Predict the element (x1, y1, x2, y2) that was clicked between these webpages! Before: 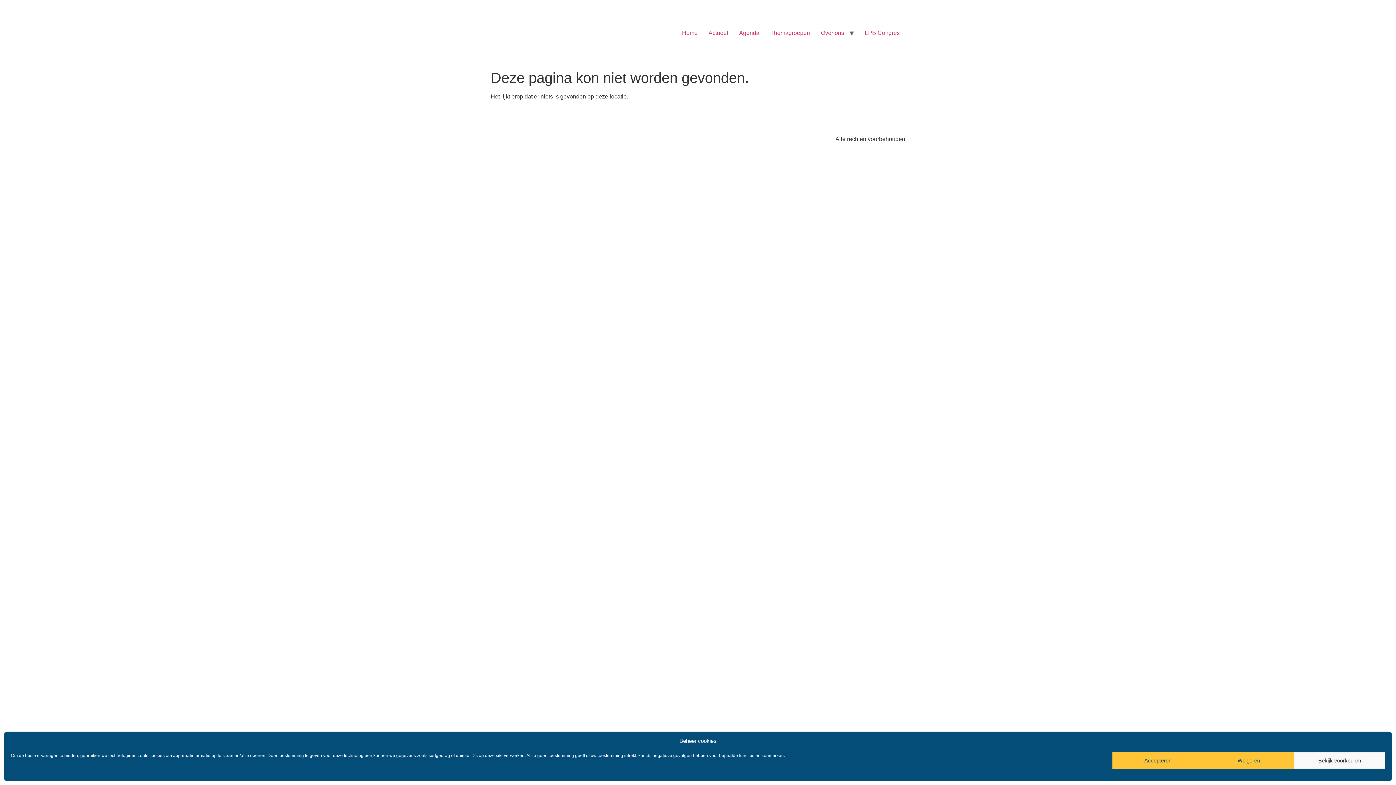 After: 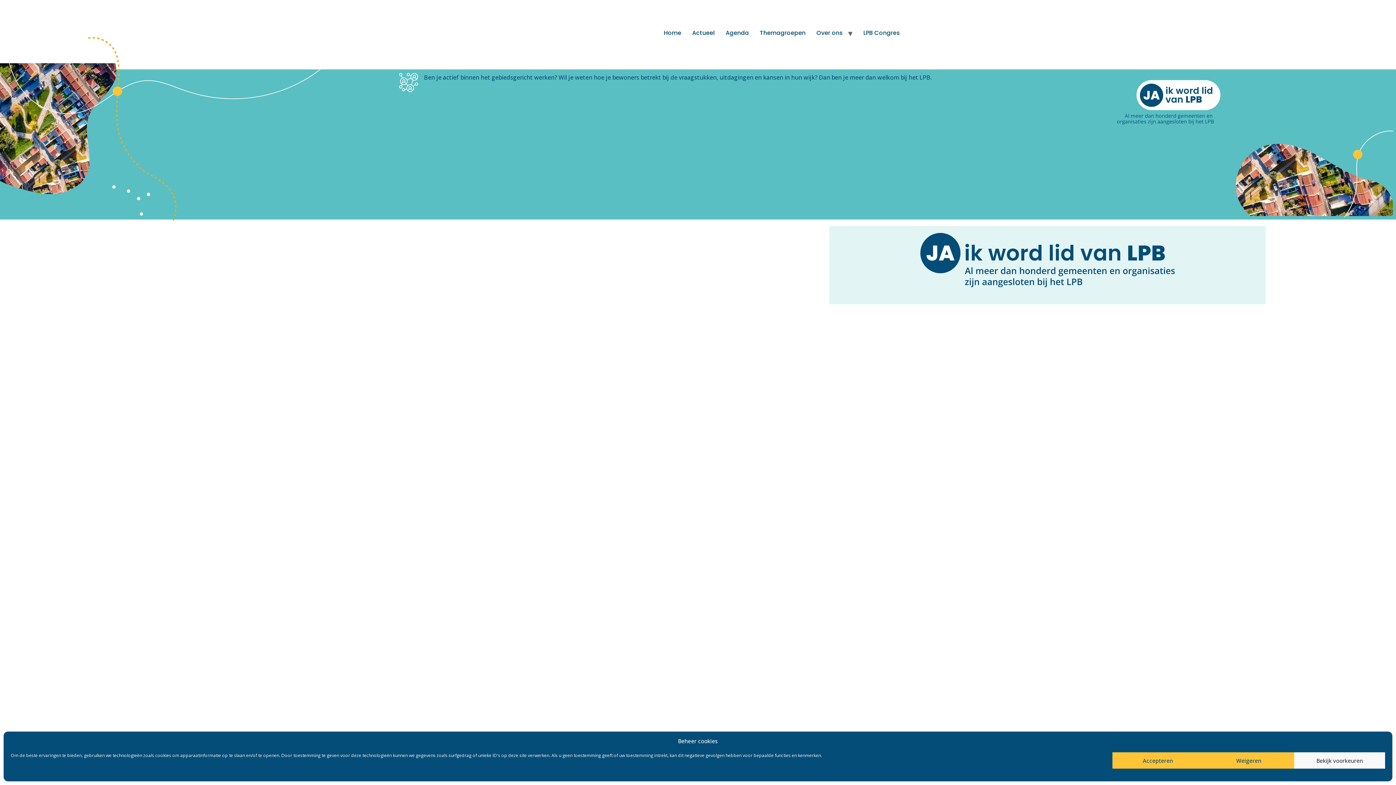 Action: bbox: (490, 112, 567, 166)